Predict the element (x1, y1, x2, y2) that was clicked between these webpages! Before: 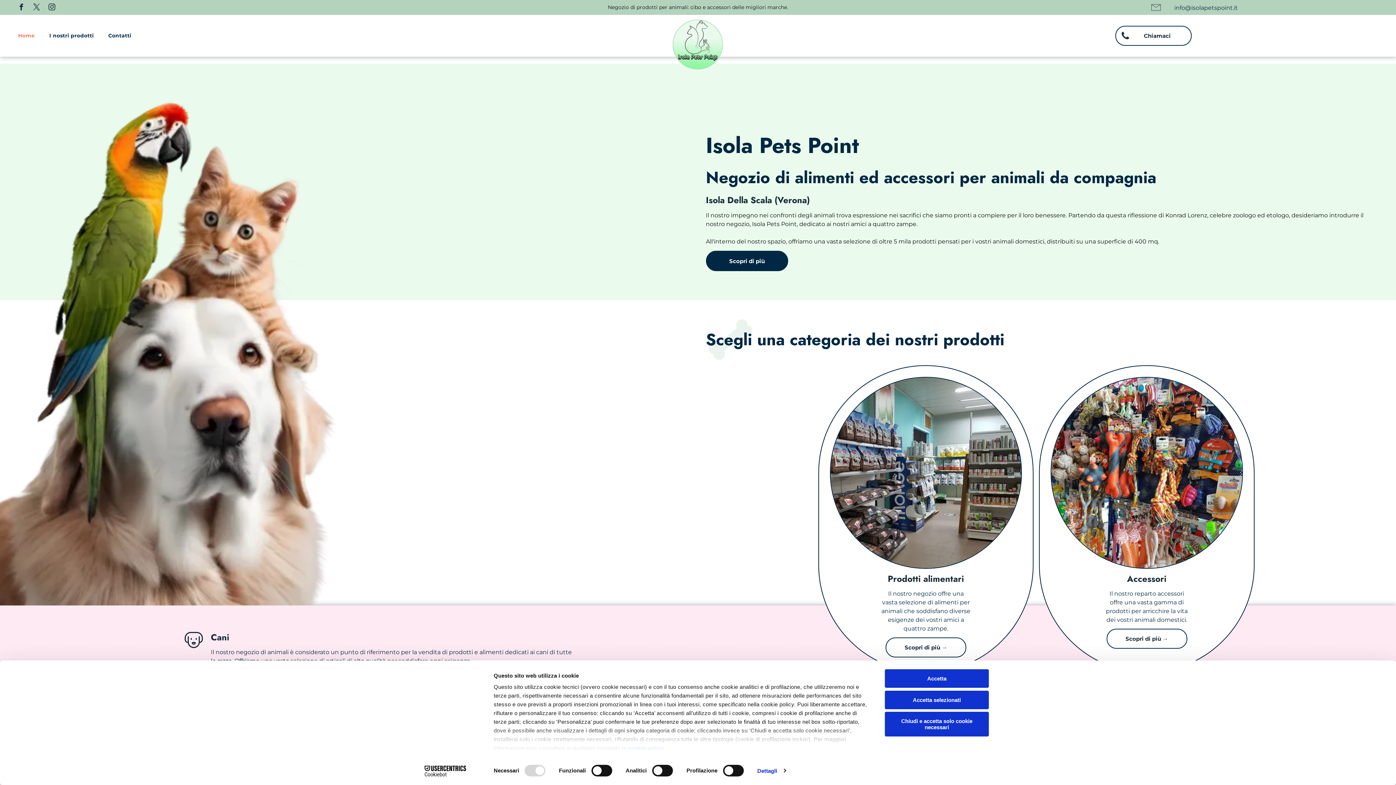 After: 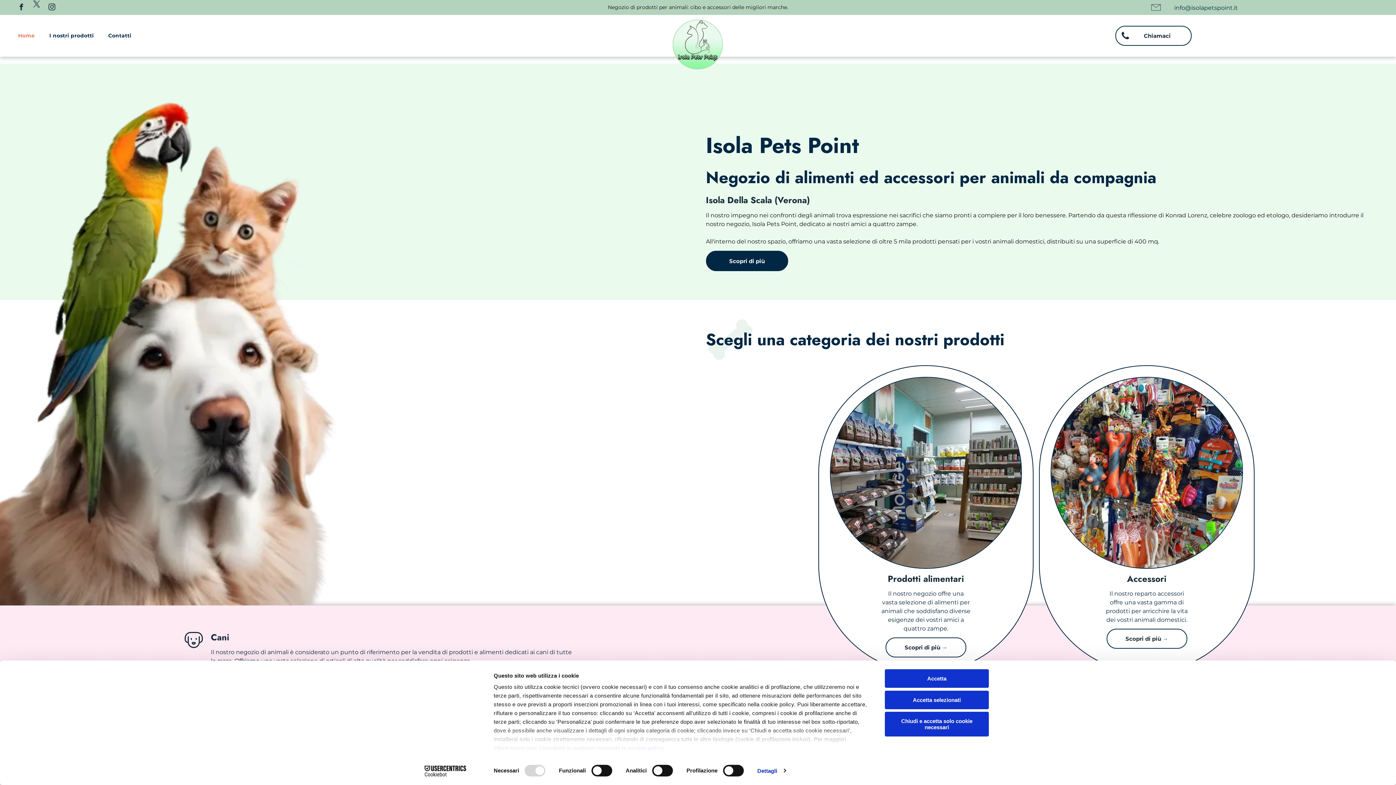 Action: bbox: (31, 2, 41, 14) label: twitter